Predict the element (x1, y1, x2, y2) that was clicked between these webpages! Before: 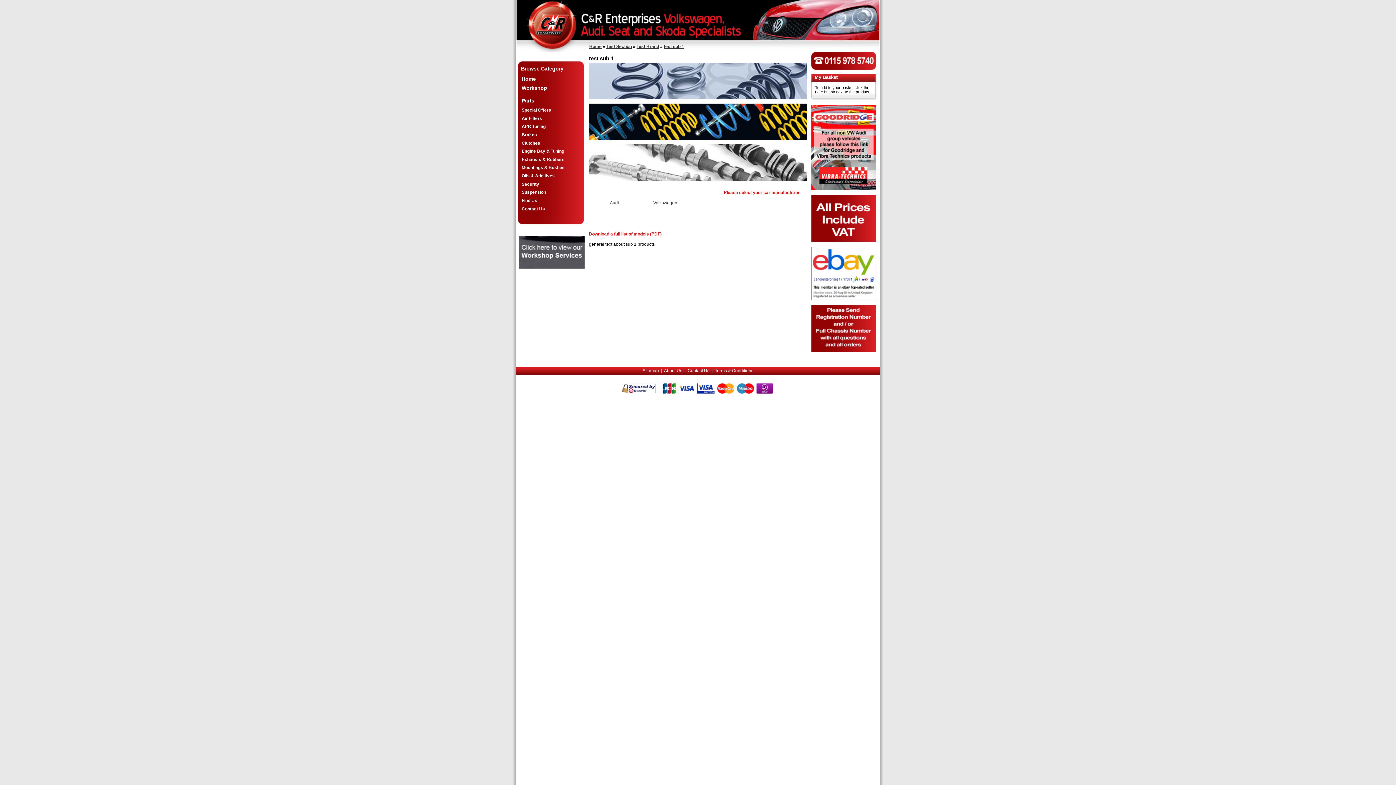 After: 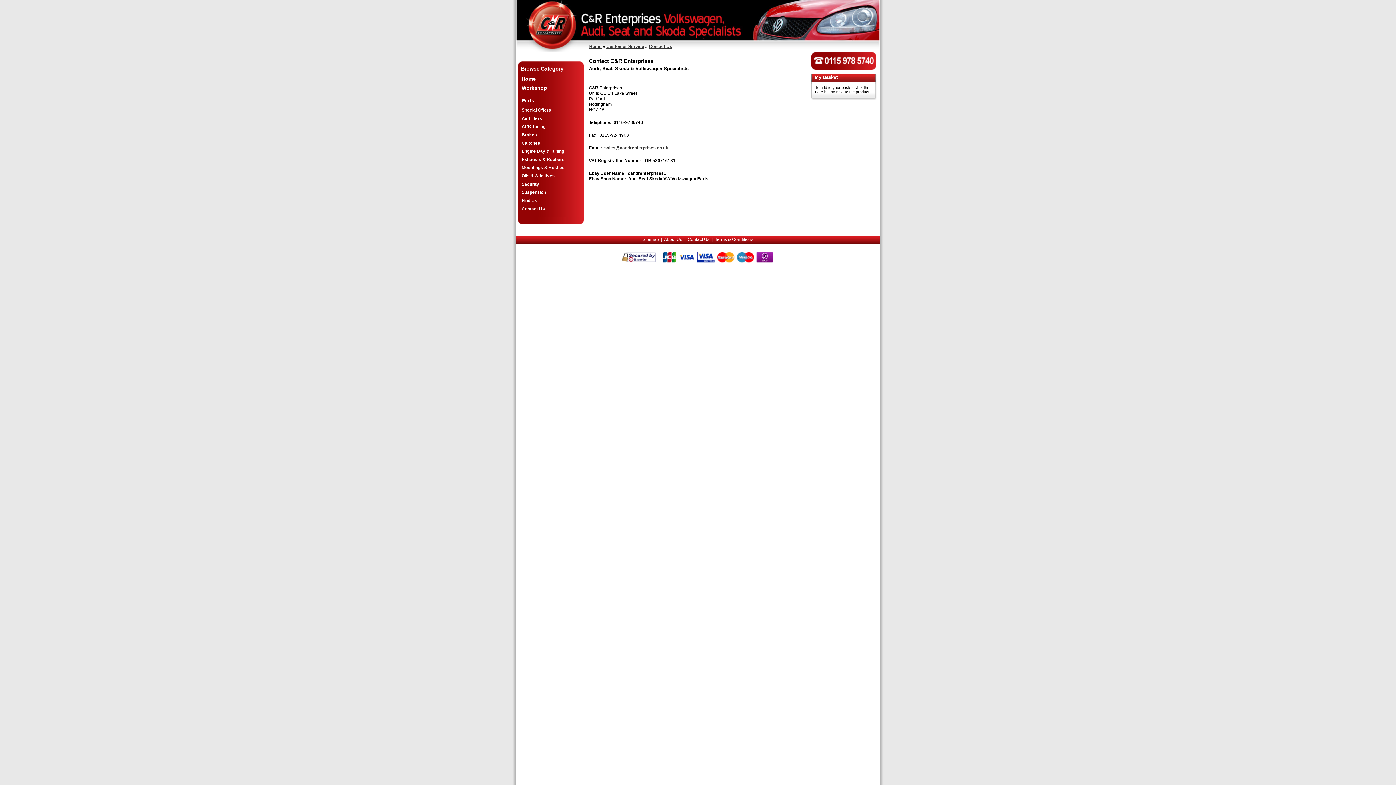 Action: label: Contact Us bbox: (520, 204, 585, 213)